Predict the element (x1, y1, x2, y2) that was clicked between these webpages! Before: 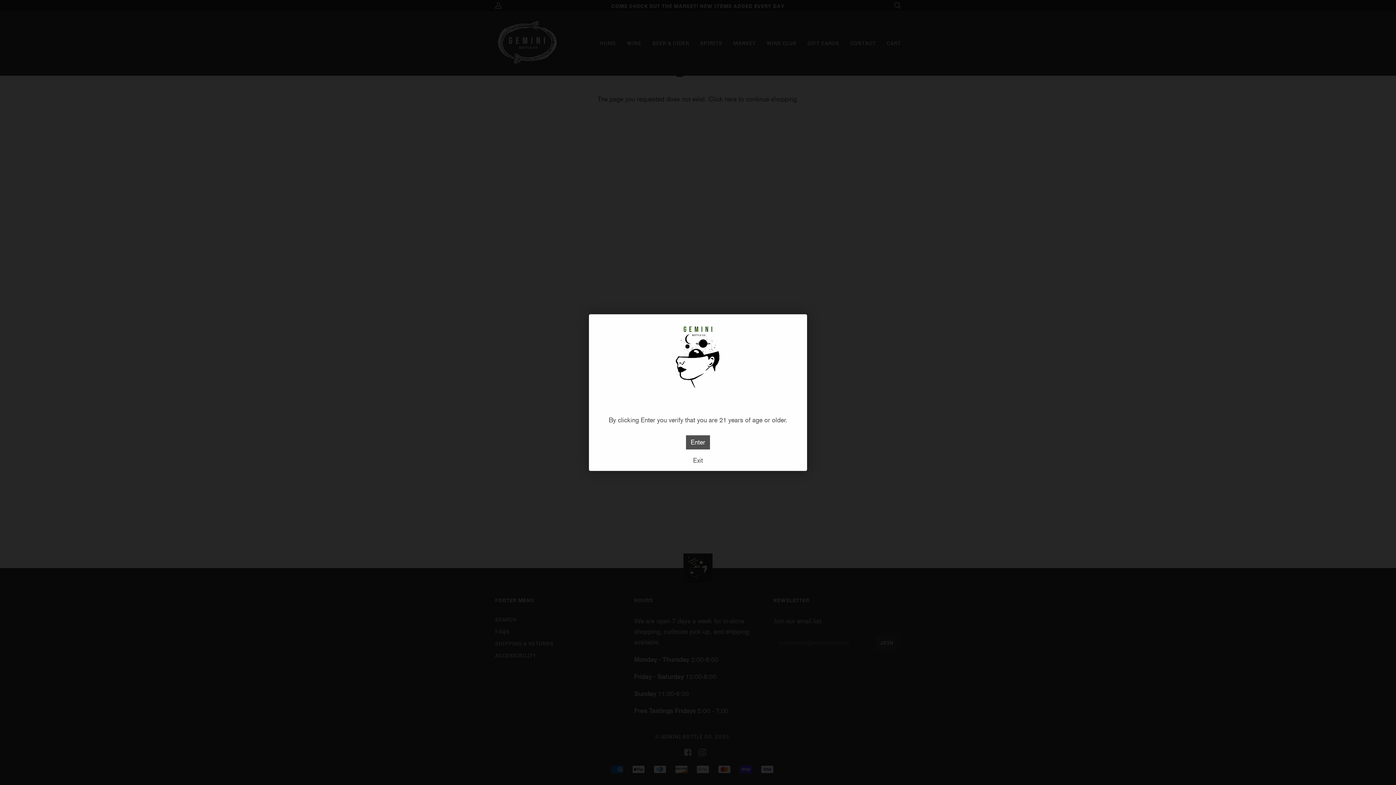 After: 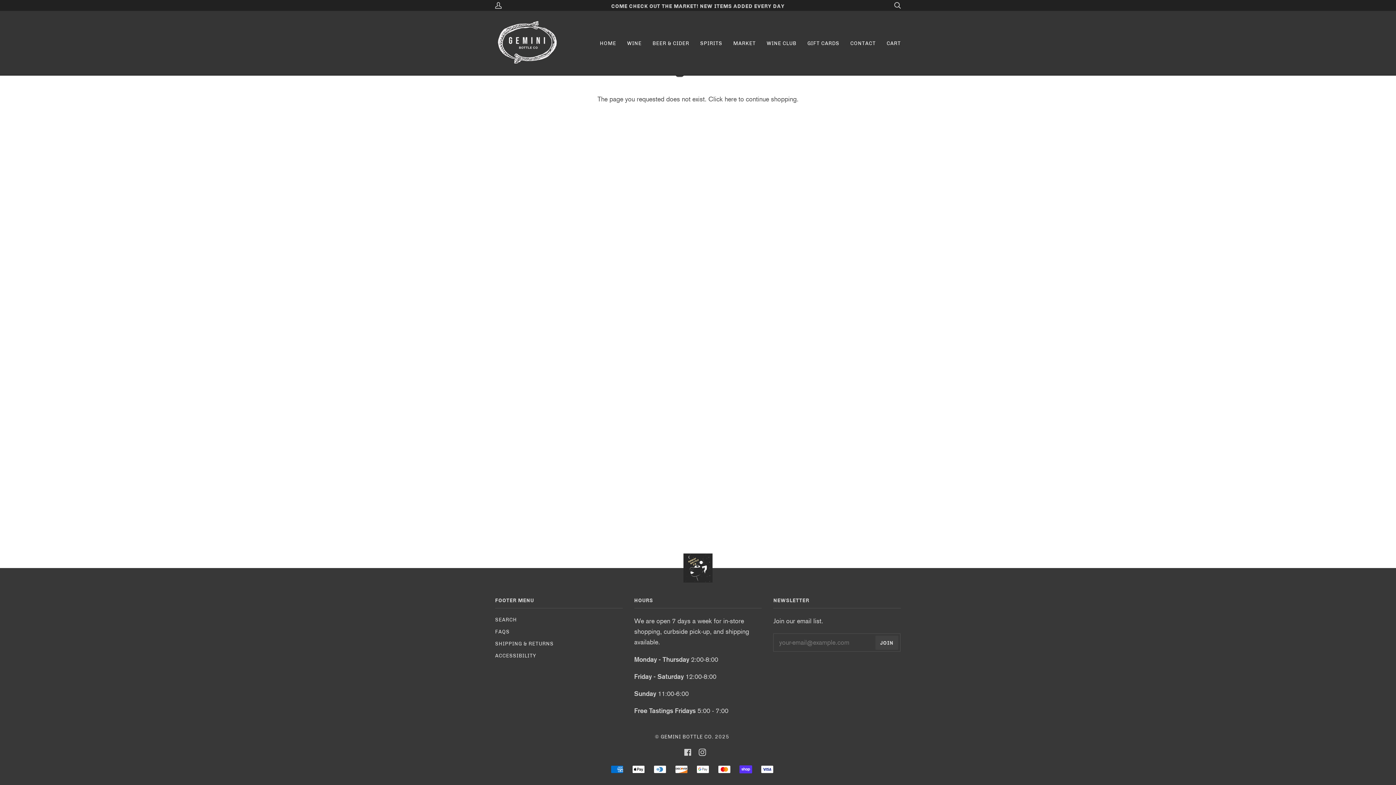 Action: bbox: (686, 435, 710, 449) label: Enter